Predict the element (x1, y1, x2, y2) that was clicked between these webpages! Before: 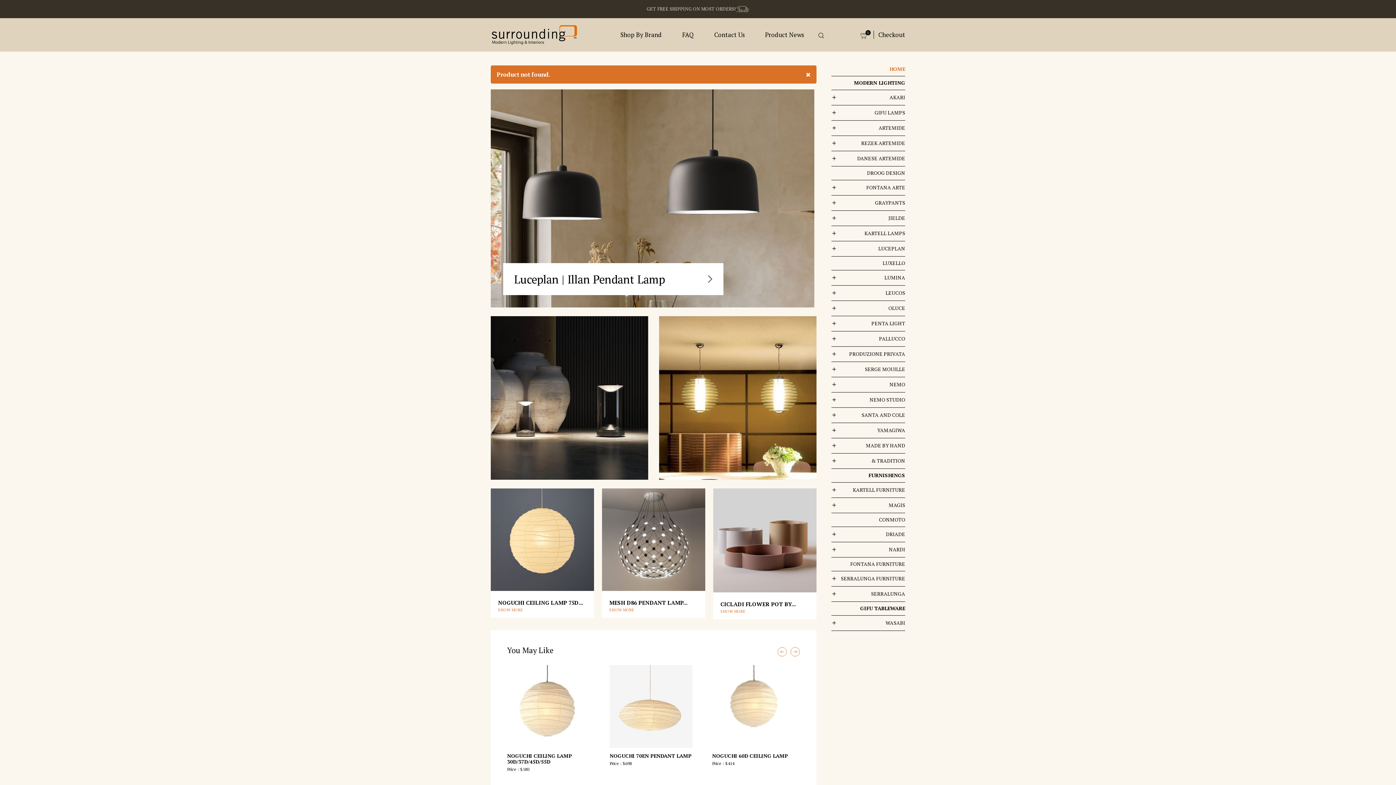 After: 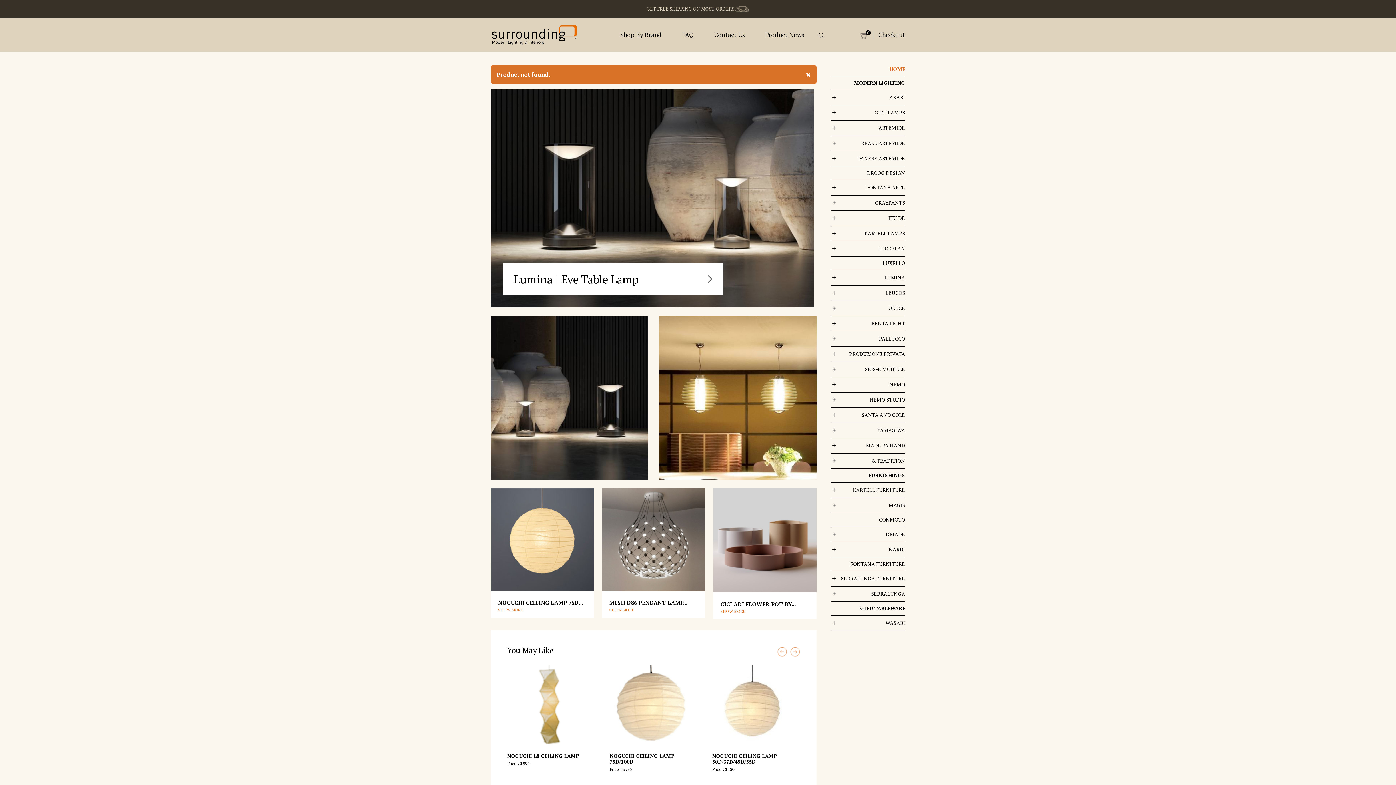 Action: bbox: (831, 79, 905, 86) label: MODERN LIGHTING